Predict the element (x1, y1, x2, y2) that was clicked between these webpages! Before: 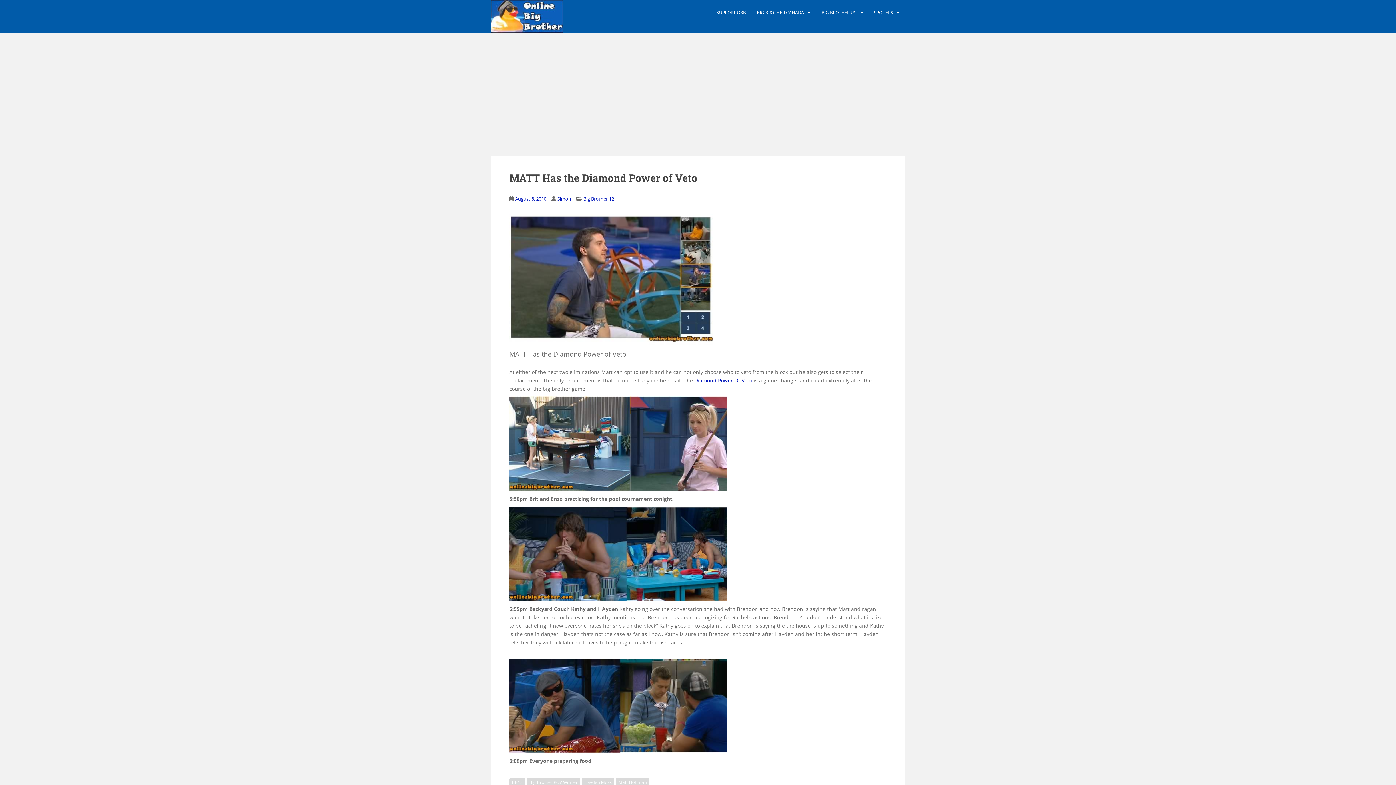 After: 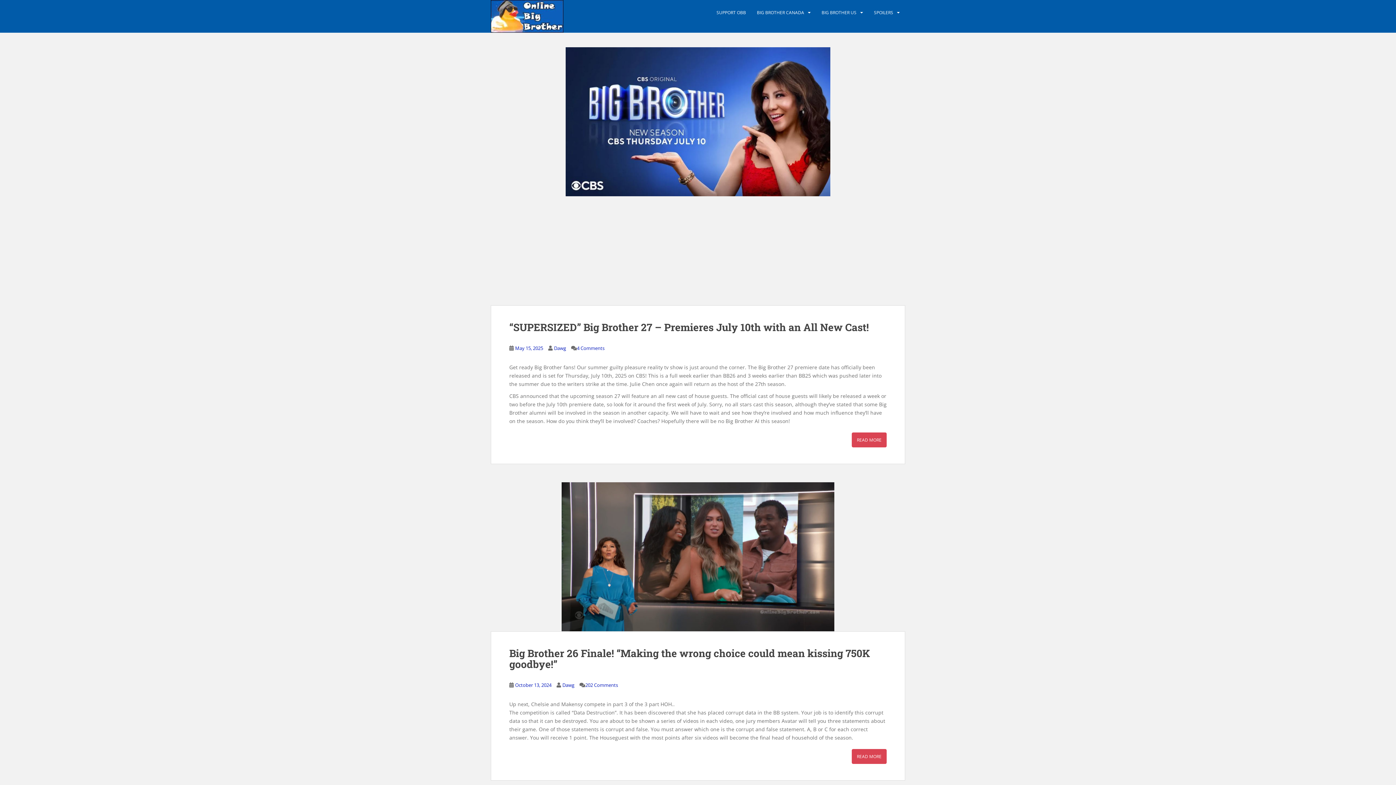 Action: bbox: (557, 195, 571, 202) label: Simon